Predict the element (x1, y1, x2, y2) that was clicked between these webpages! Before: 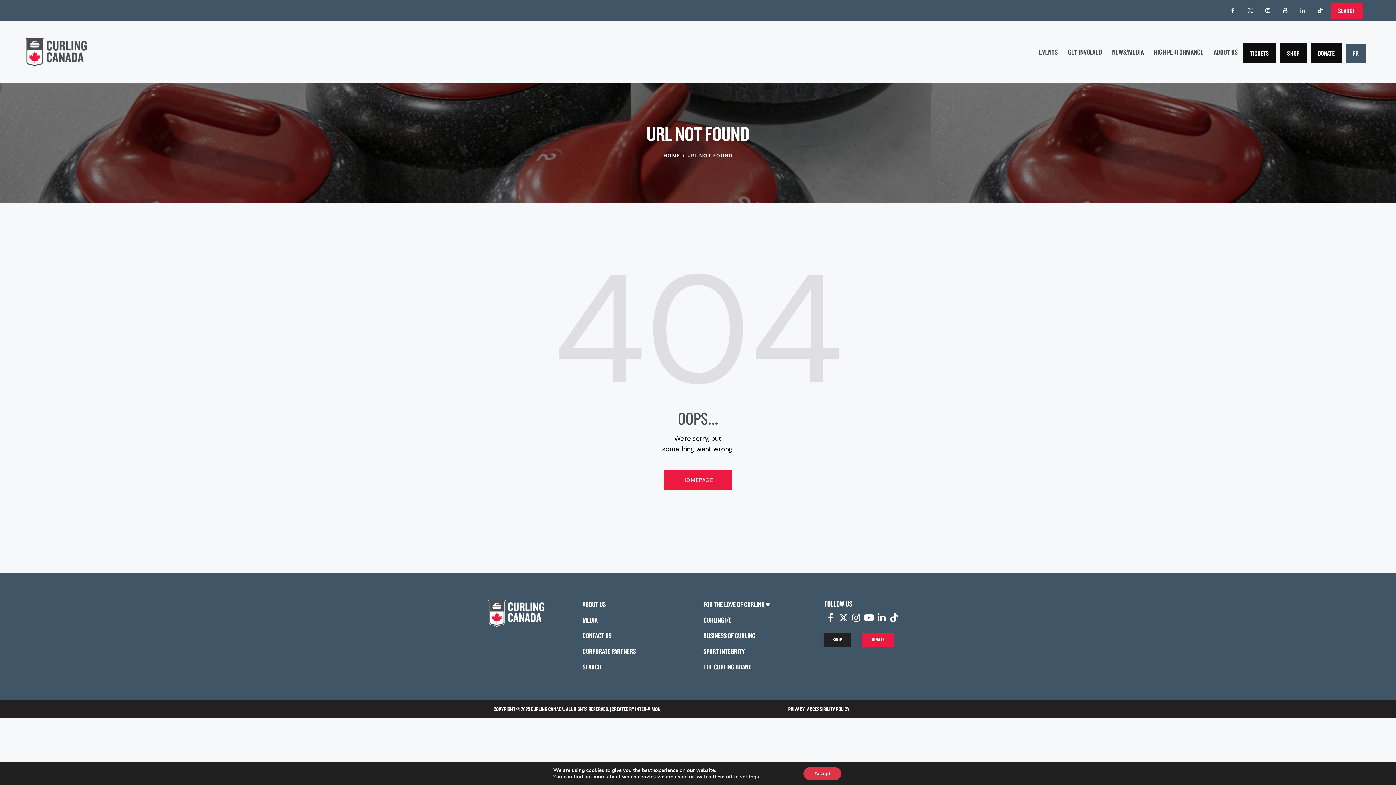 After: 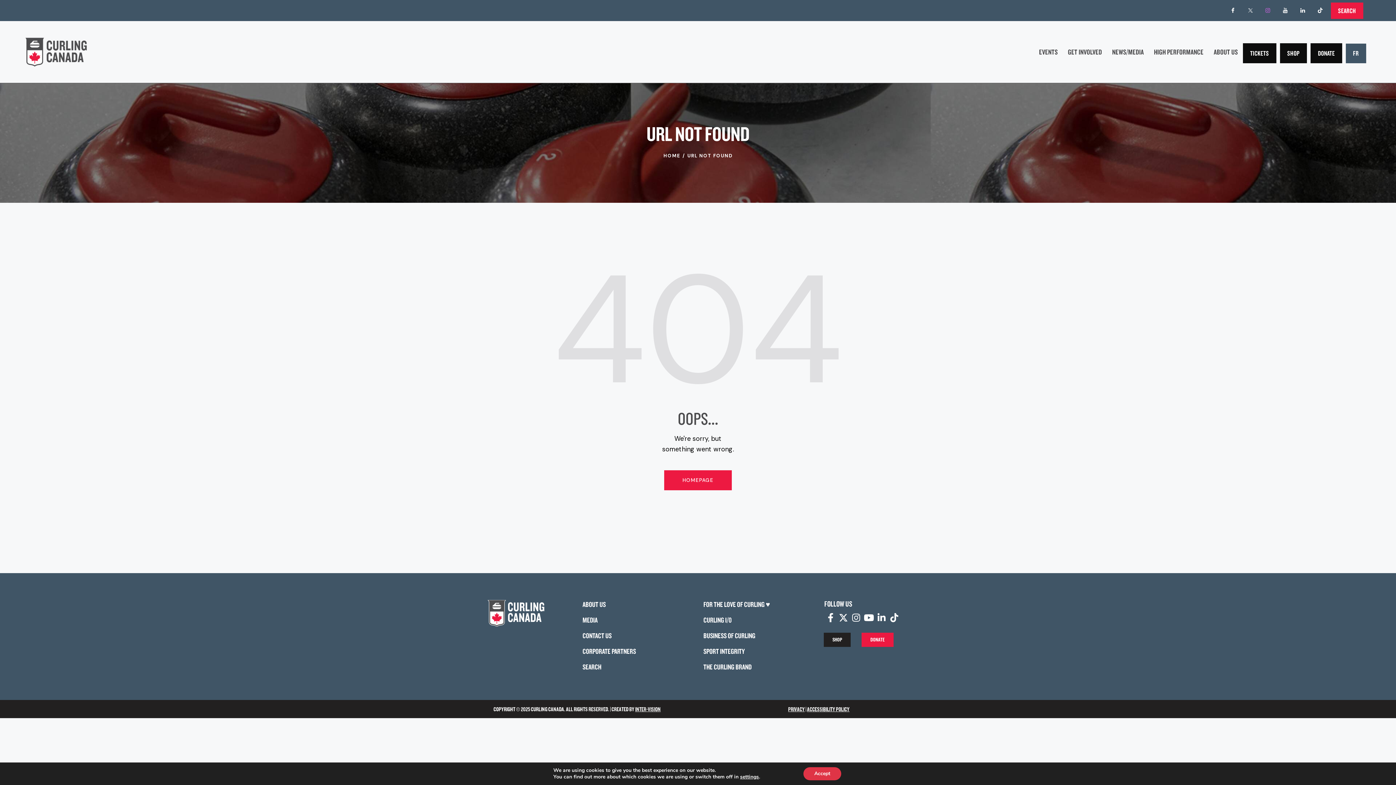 Action: bbox: (1261, 3, 1275, 17)